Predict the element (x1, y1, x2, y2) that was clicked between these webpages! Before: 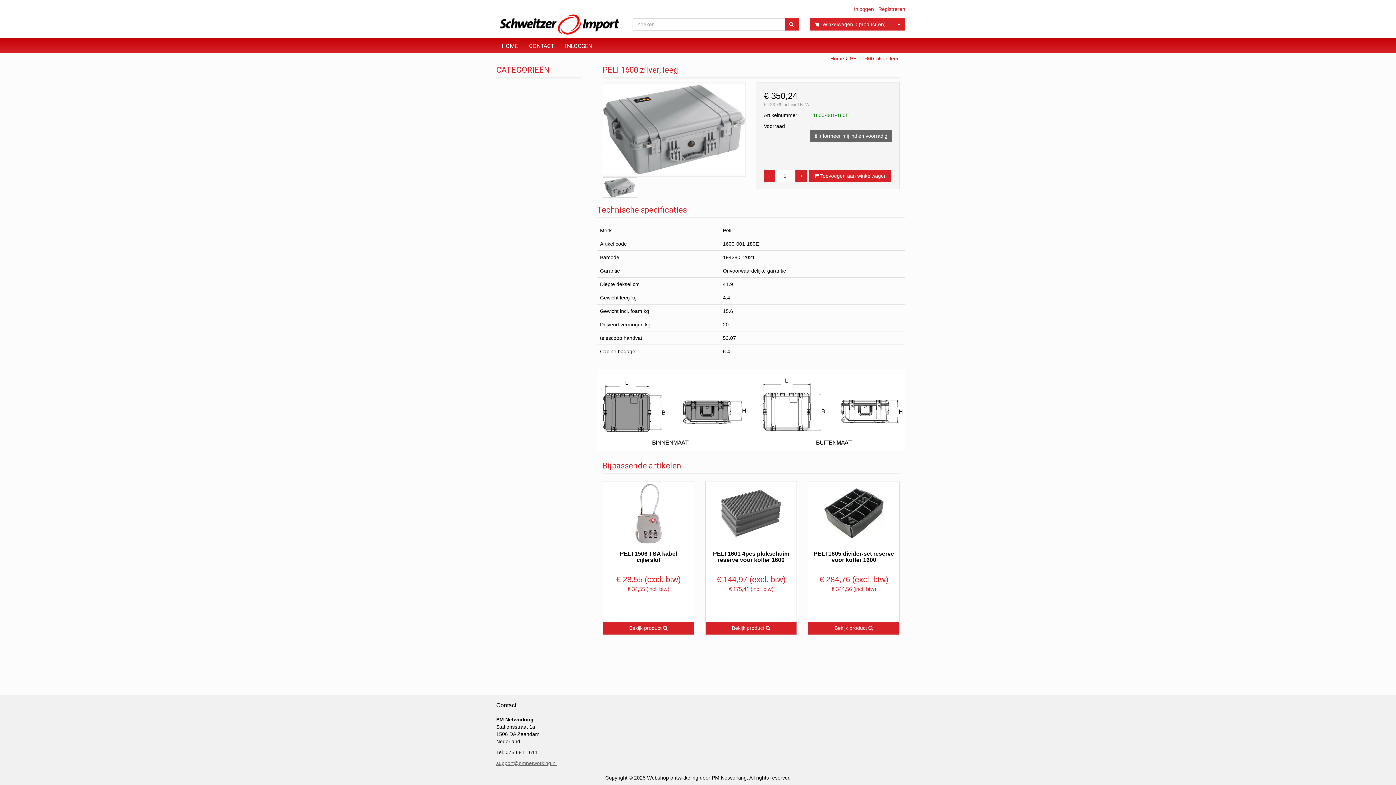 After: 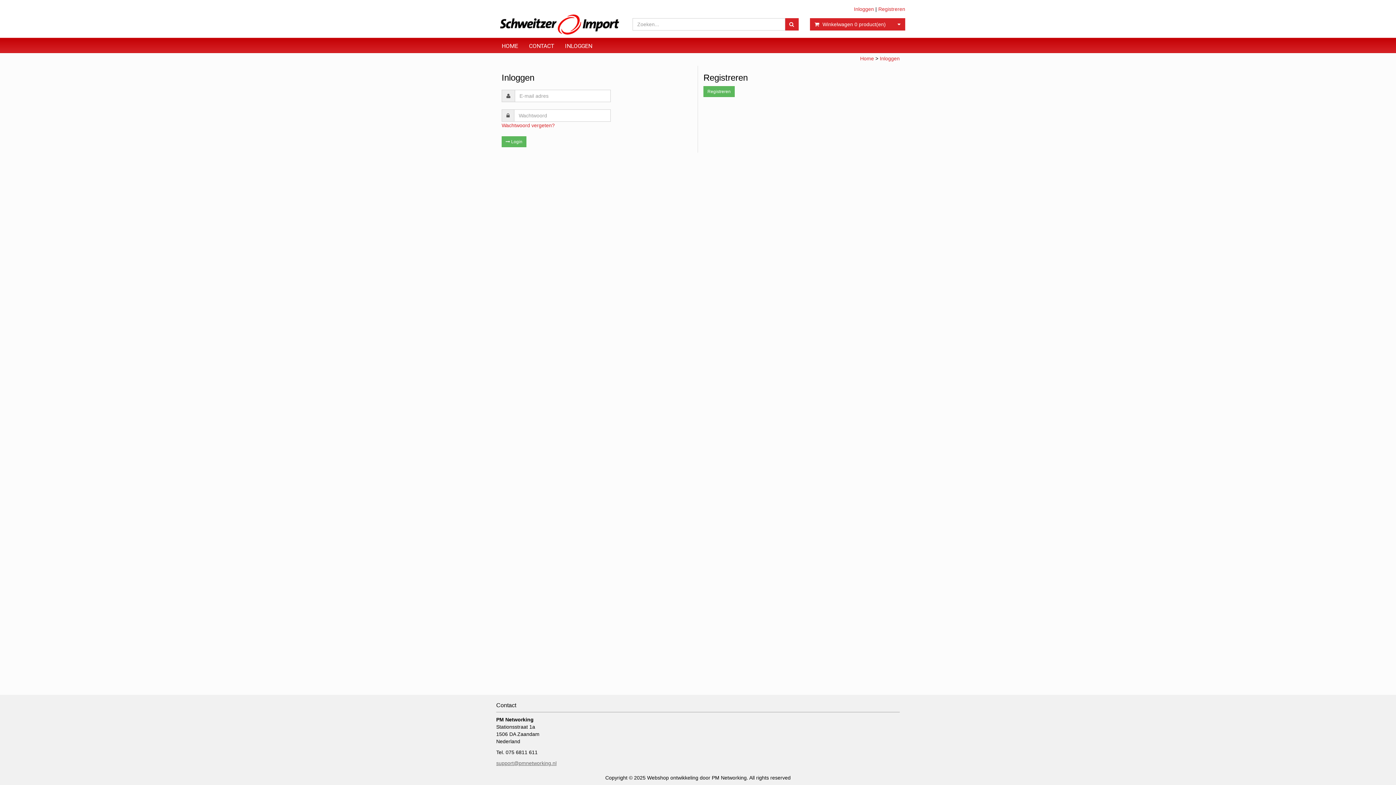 Action: label: Inloggen bbox: (854, 6, 874, 12)